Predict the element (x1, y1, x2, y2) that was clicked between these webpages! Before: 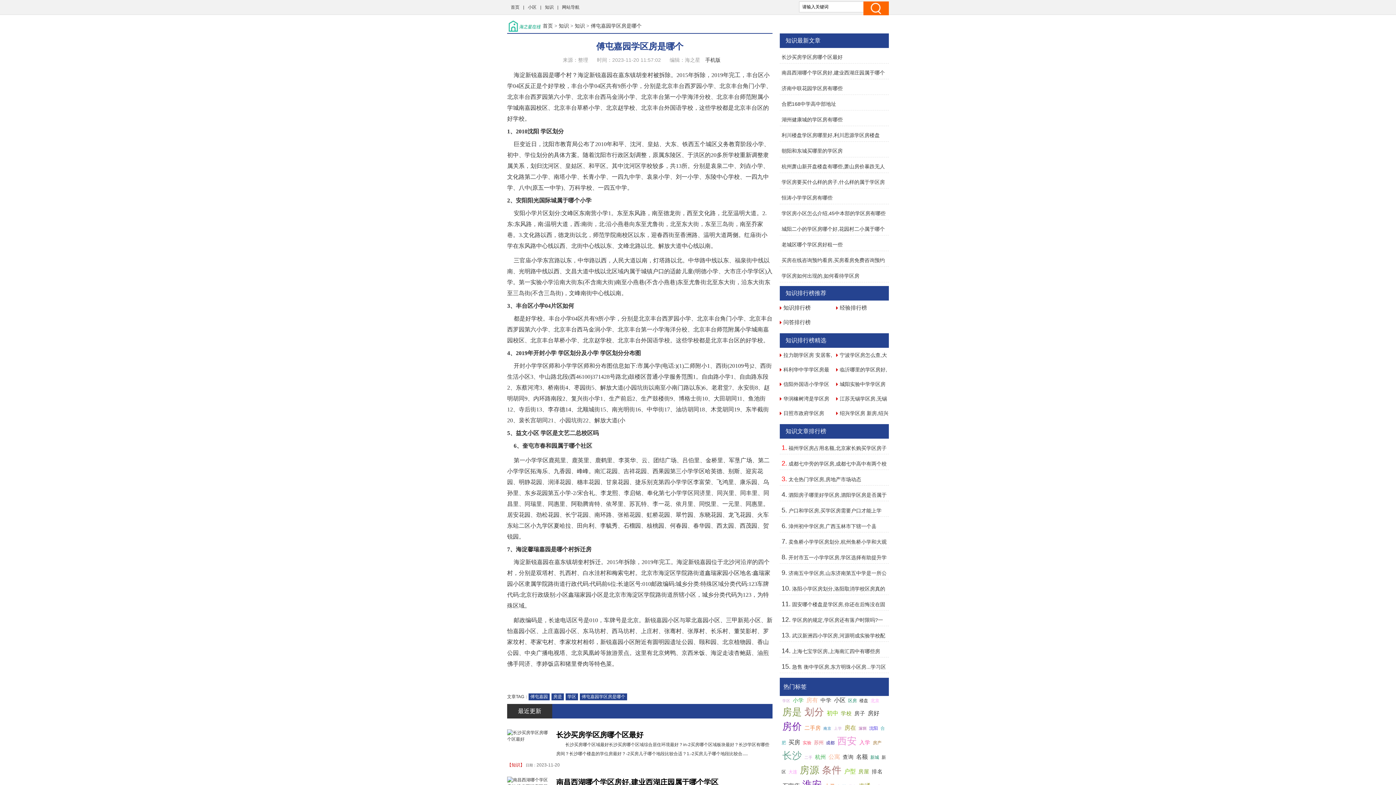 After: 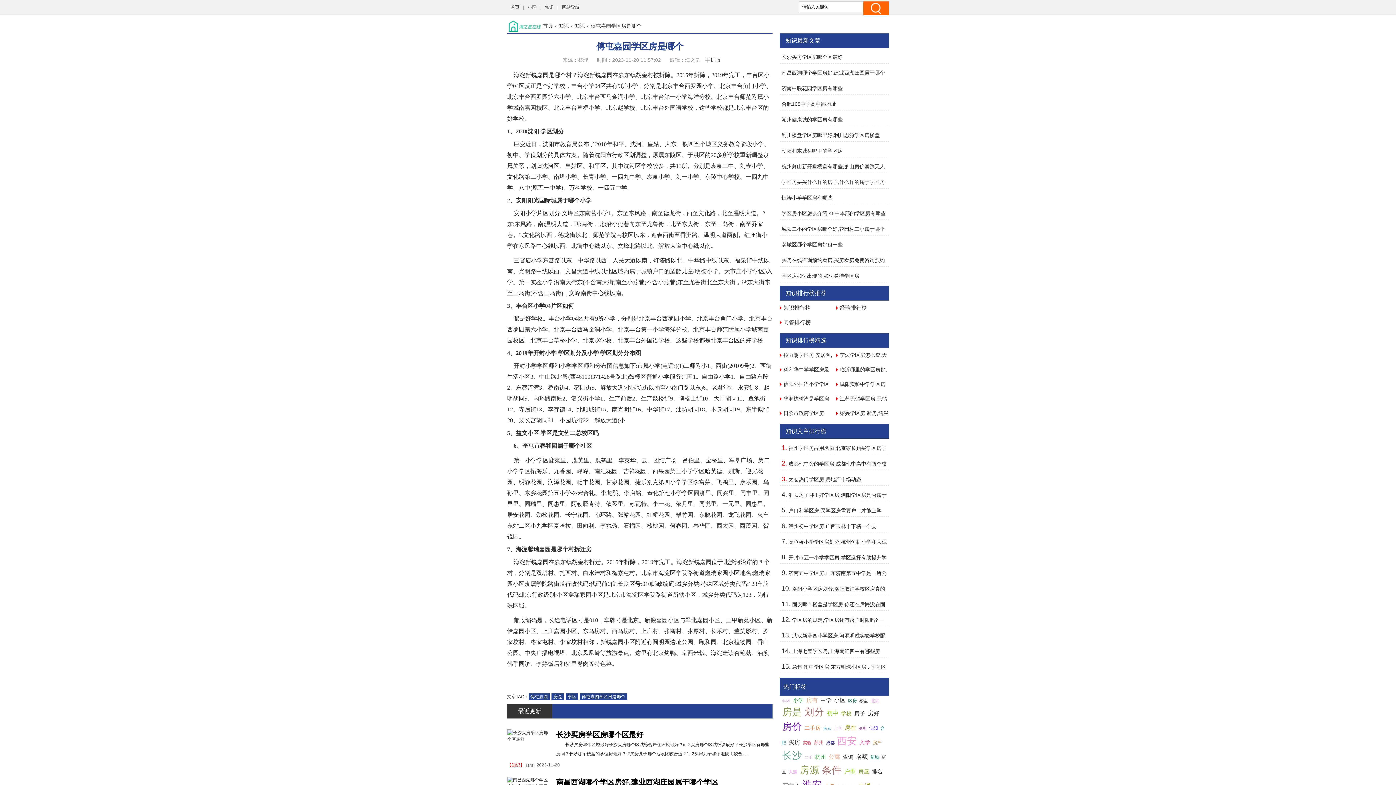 Action: label: 长沙买房学区房哪个区最好 bbox: (556, 731, 643, 739)